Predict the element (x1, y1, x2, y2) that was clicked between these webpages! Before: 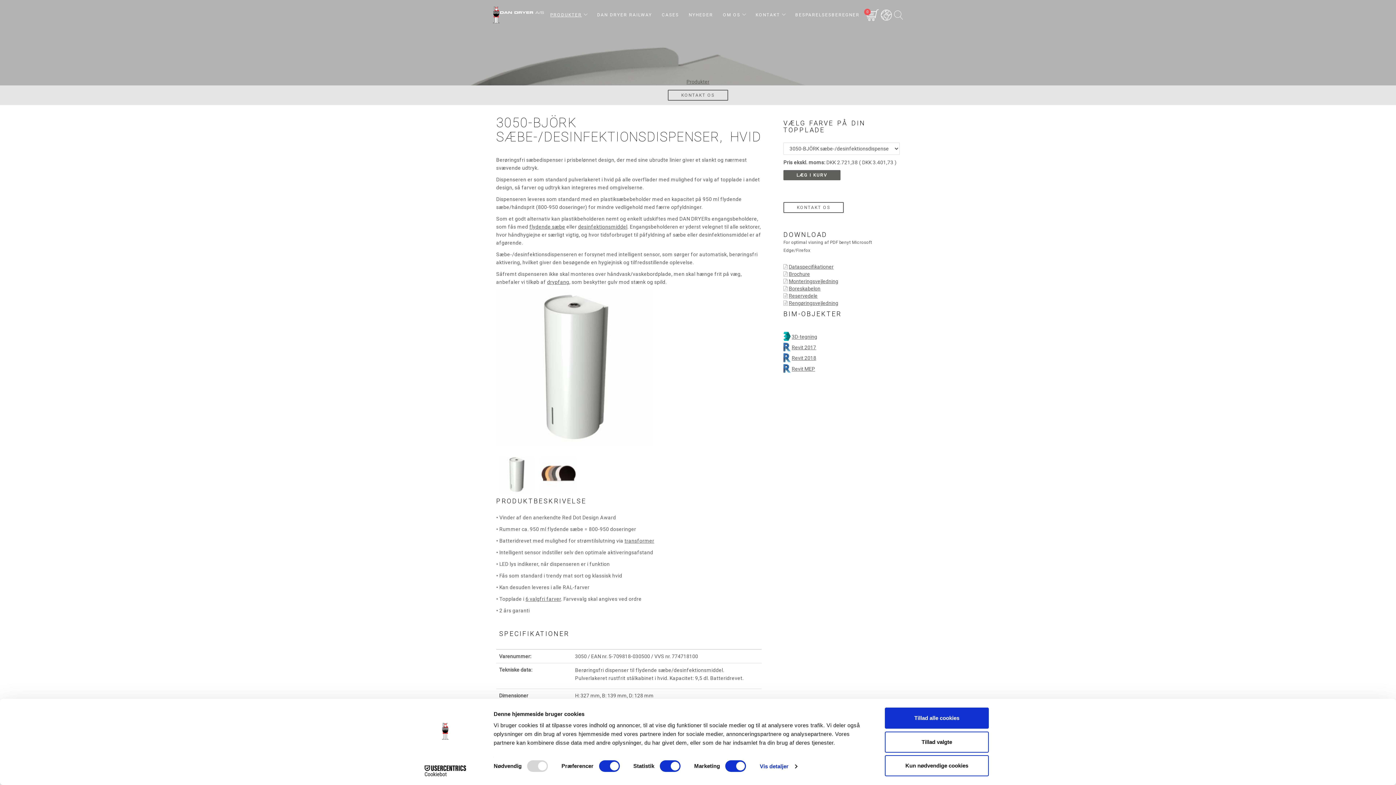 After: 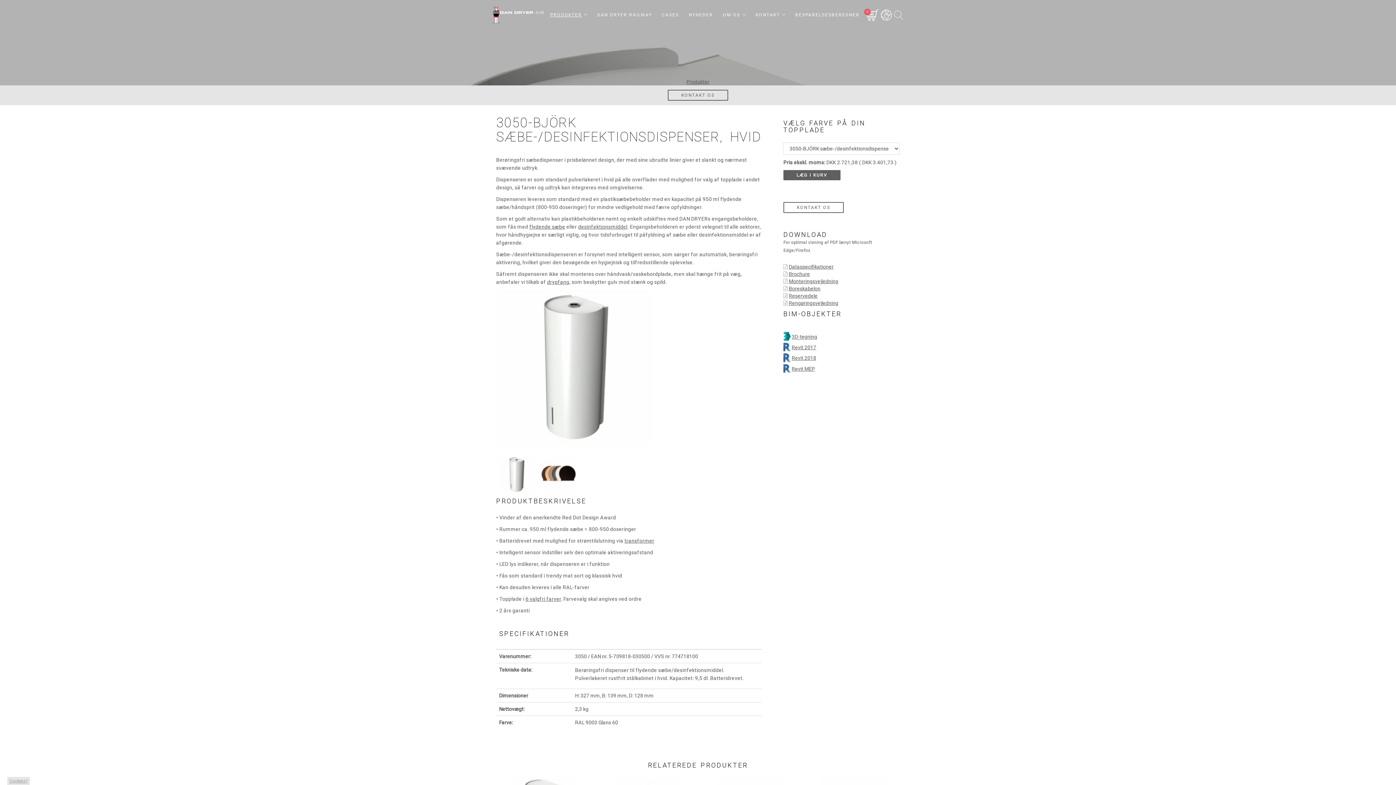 Action: bbox: (885, 731, 989, 752) label: Tillad valgte